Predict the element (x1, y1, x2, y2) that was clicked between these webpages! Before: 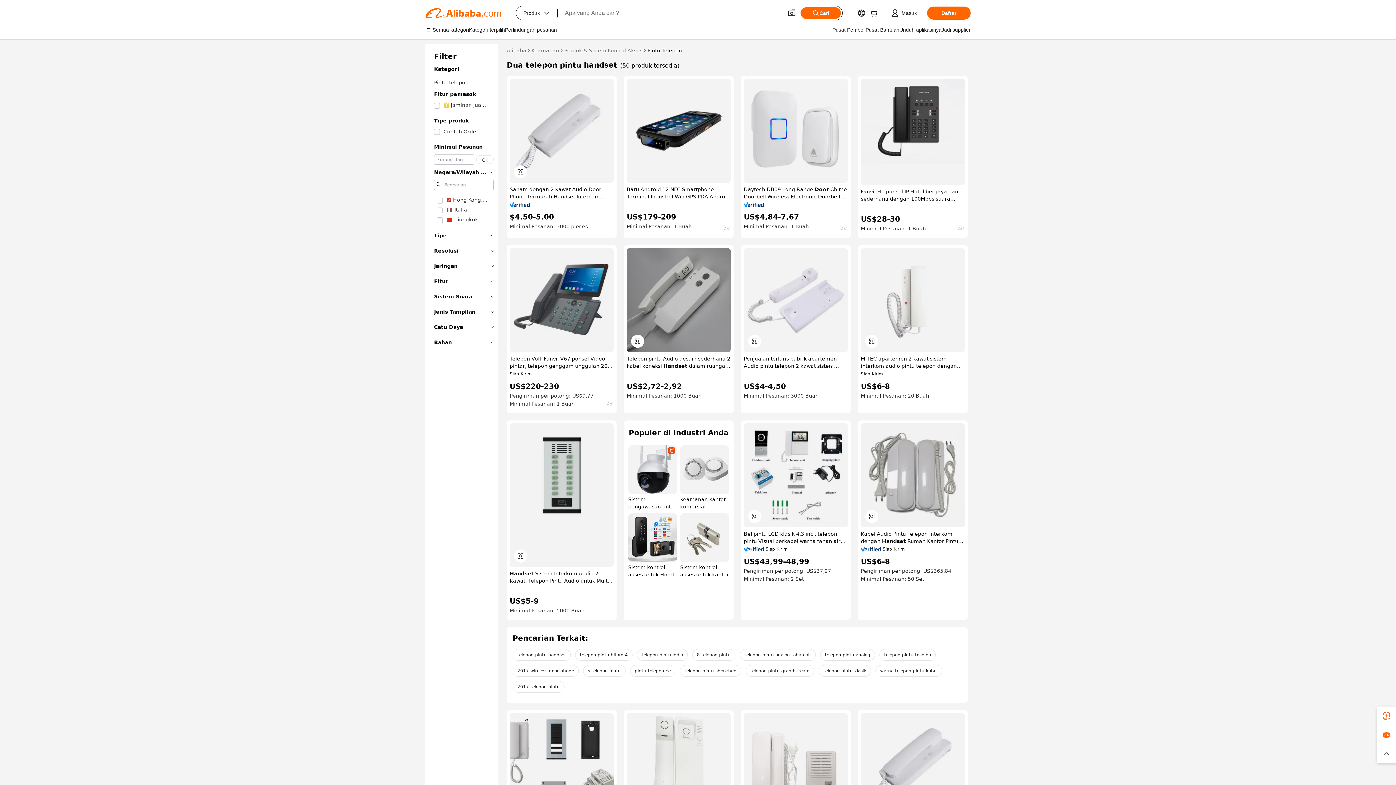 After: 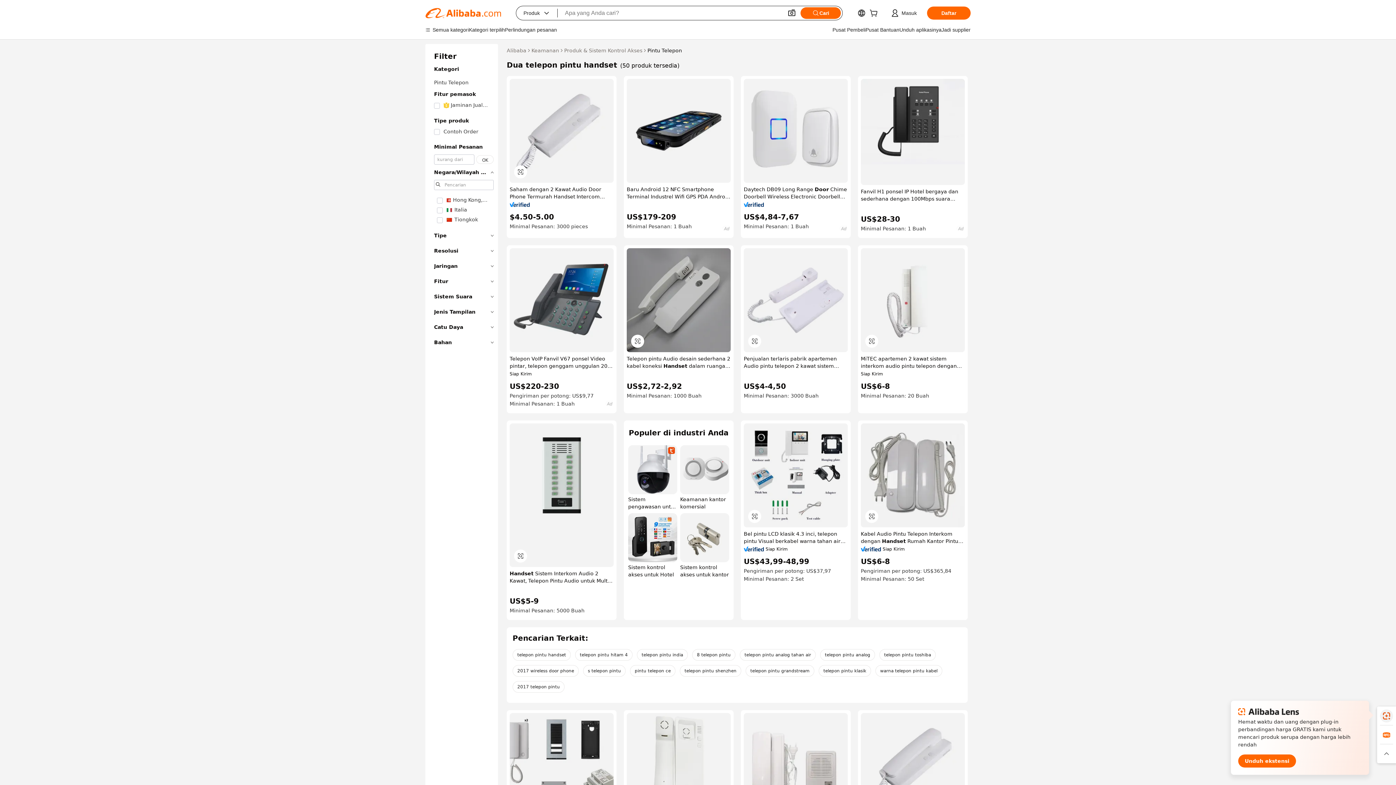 Action: bbox: (1377, 706, 1396, 725)